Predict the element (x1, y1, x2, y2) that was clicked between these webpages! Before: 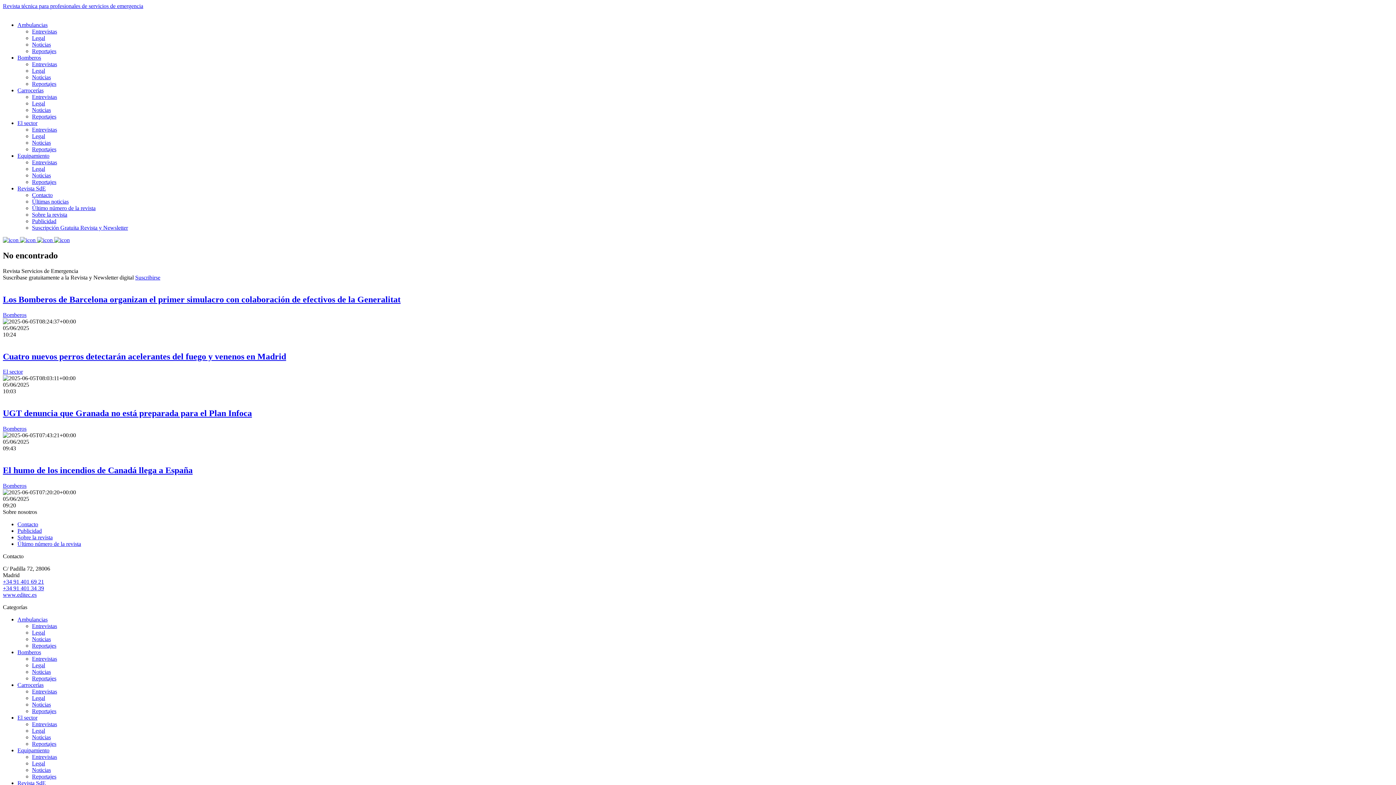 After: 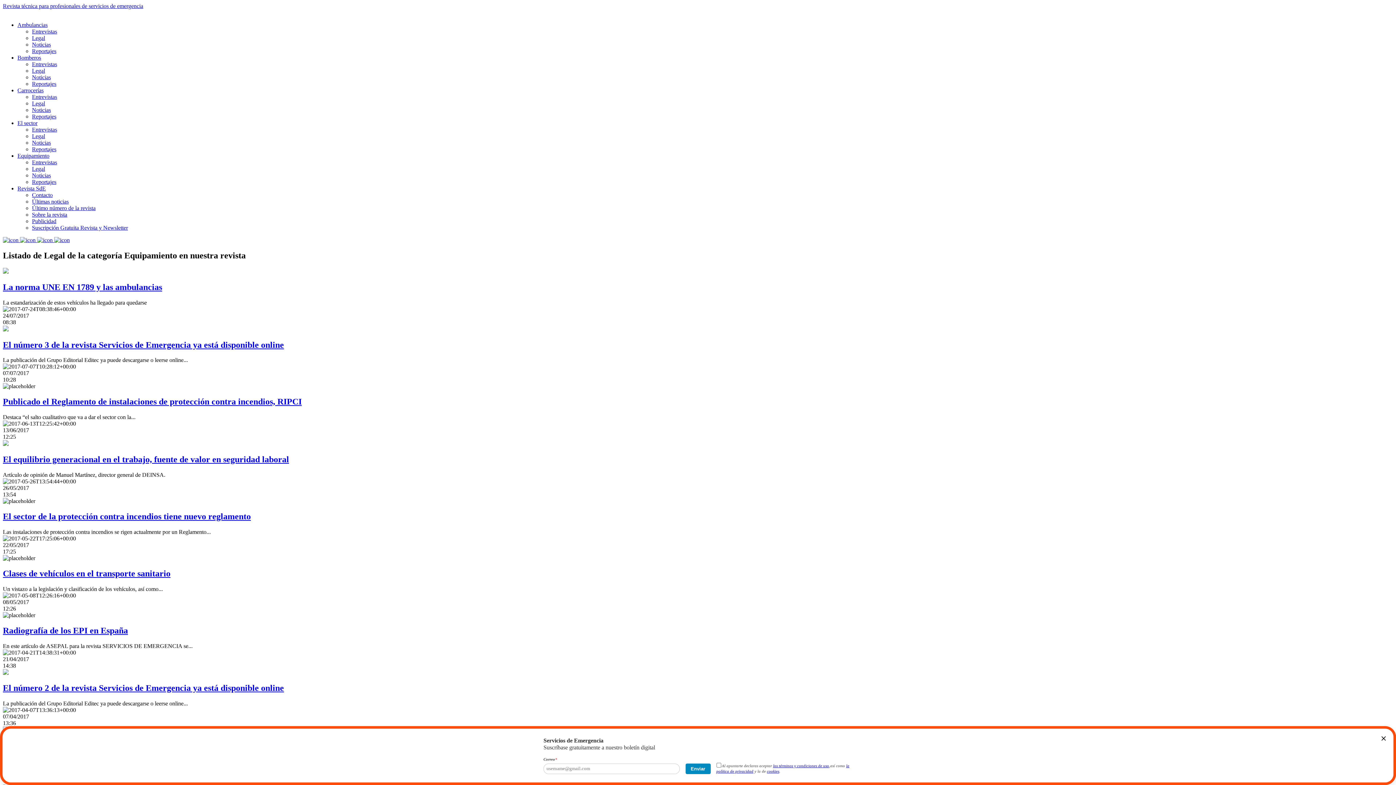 Action: label: Legal bbox: (32, 165, 45, 172)